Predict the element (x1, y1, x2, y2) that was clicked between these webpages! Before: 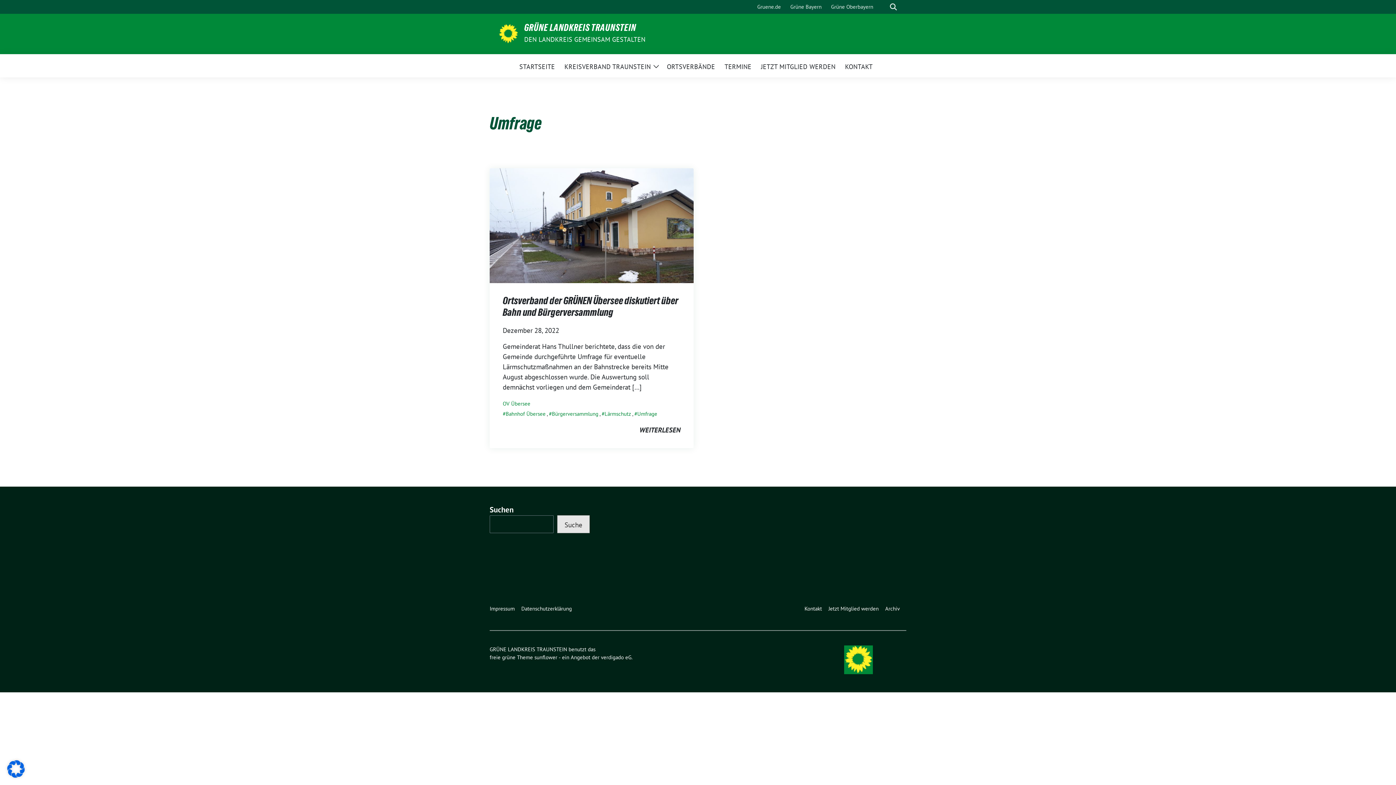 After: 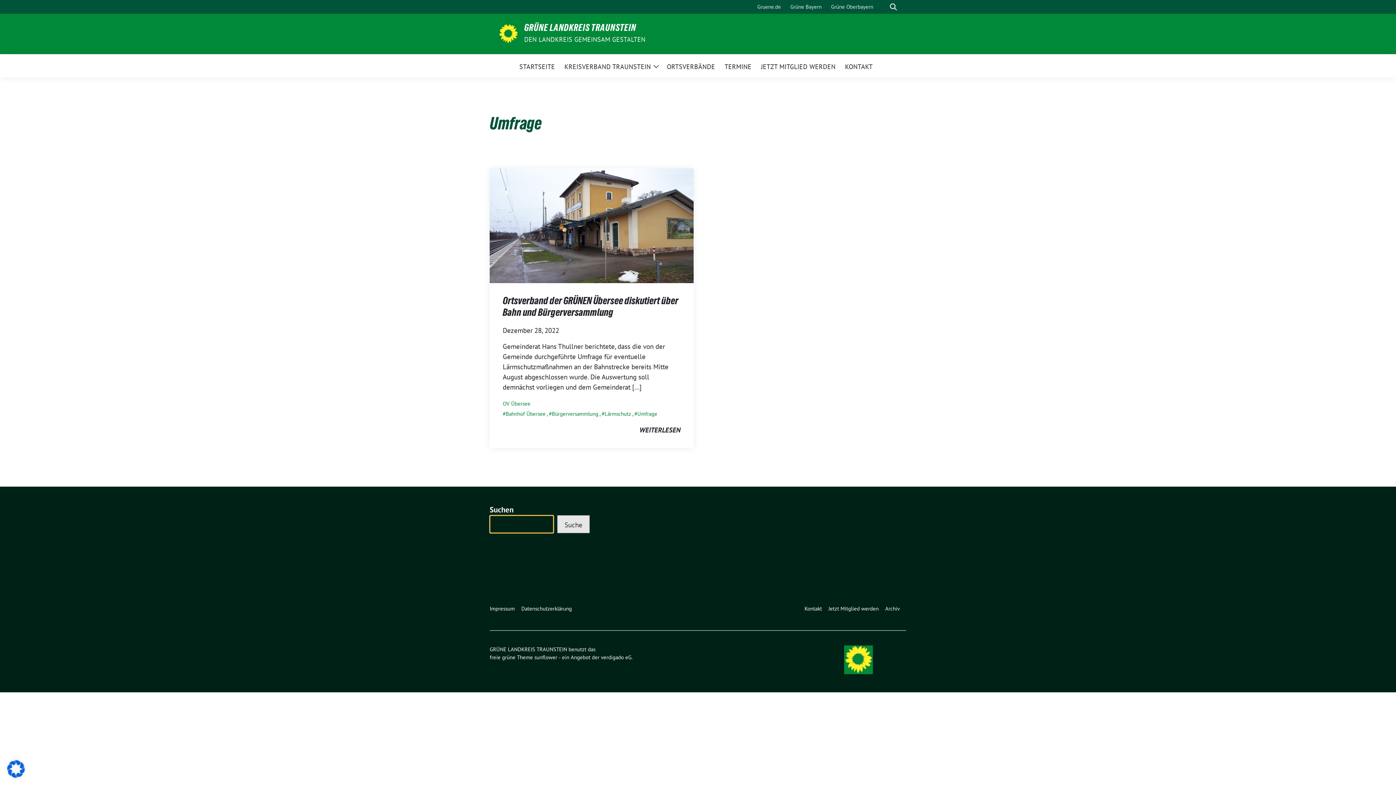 Action: label: Suche bbox: (557, 515, 589, 533)